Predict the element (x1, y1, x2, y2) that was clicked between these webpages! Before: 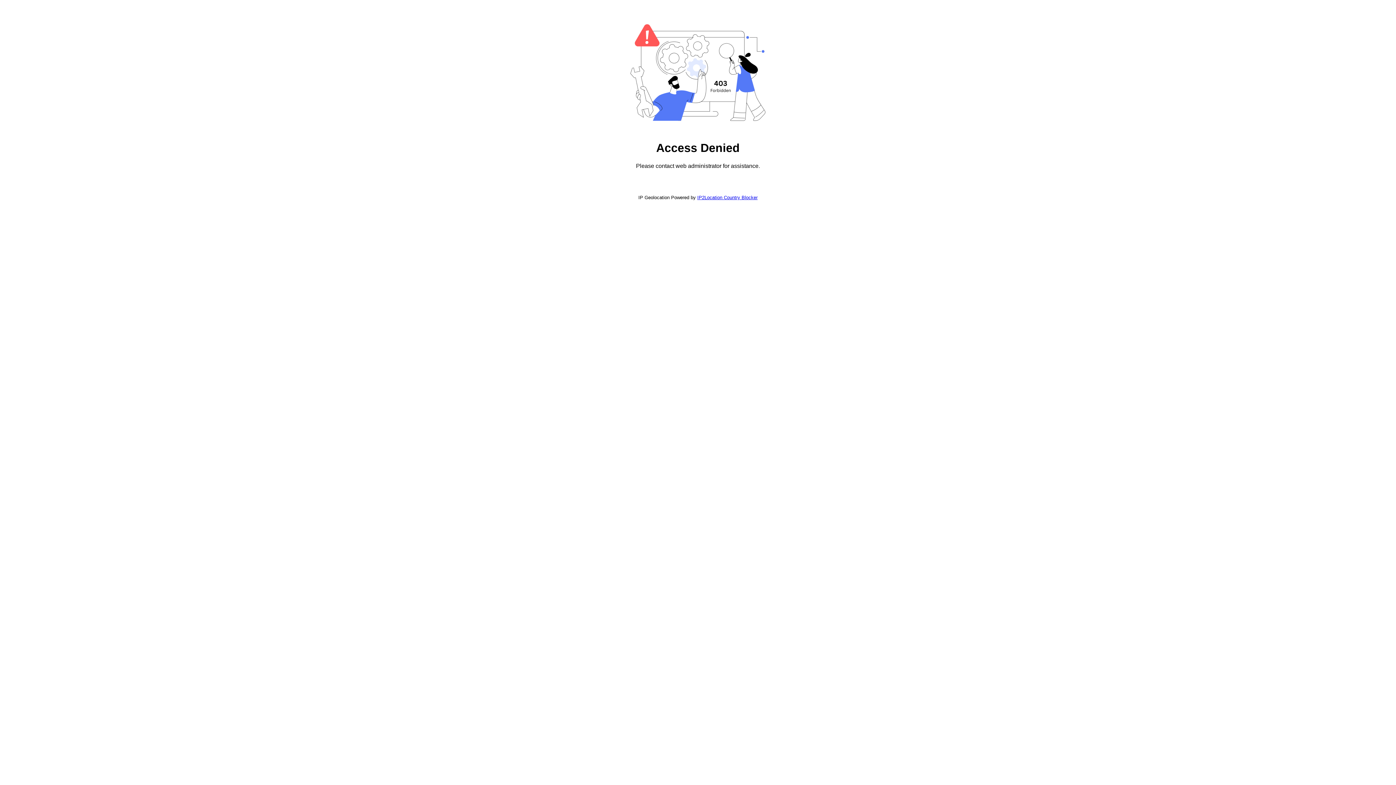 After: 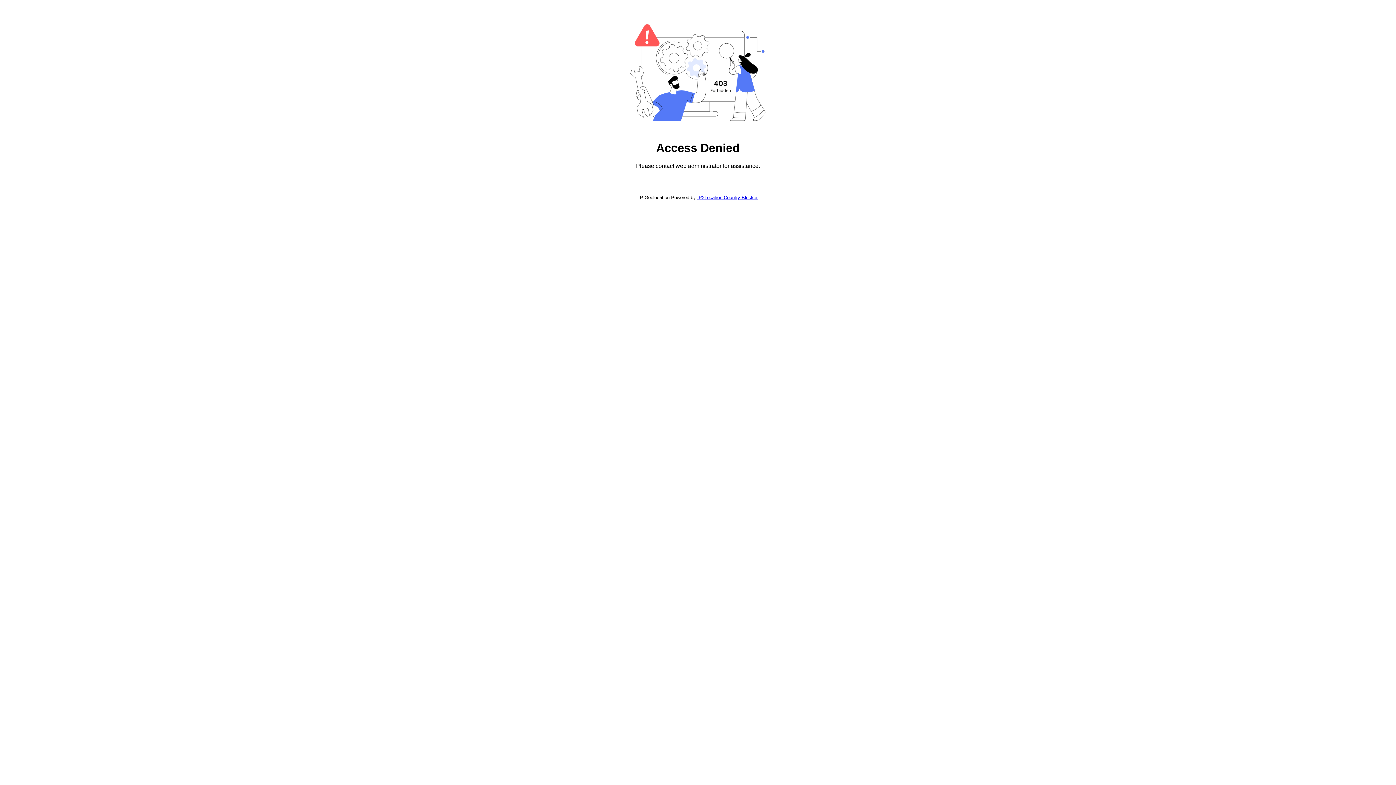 Action: label: IP2Location Country Blocker bbox: (697, 194, 757, 200)